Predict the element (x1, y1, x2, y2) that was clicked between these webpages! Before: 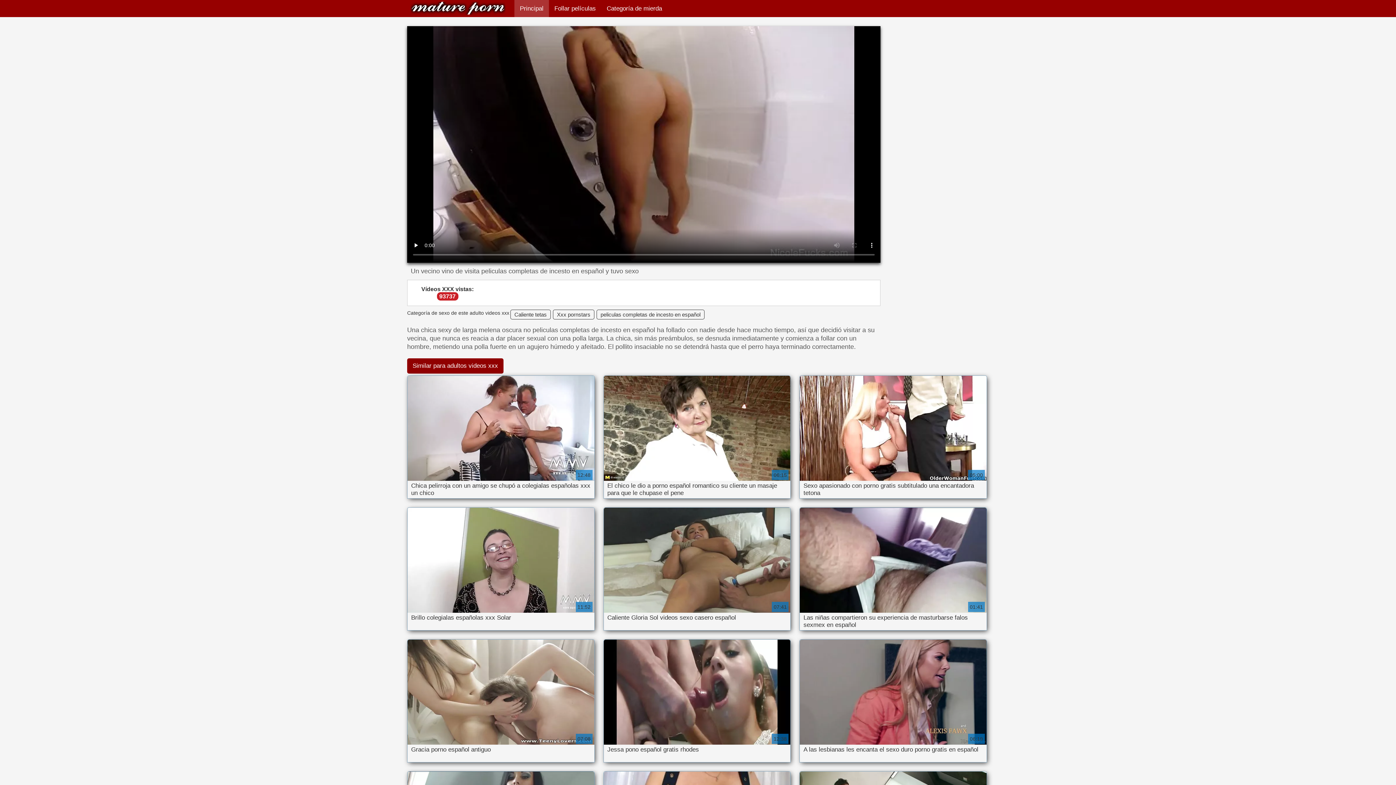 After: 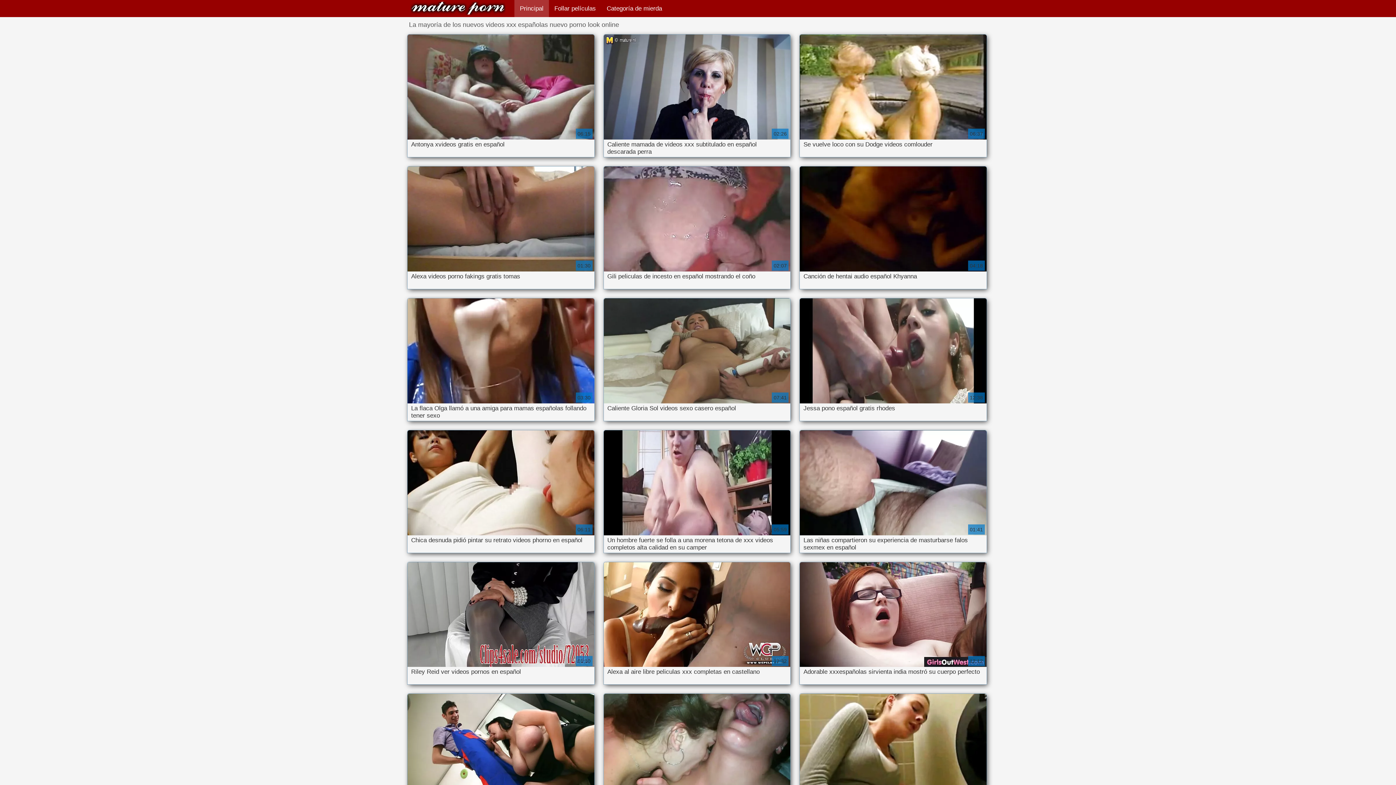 Action: label: Follar películas bbox: (549, 0, 601, 17)